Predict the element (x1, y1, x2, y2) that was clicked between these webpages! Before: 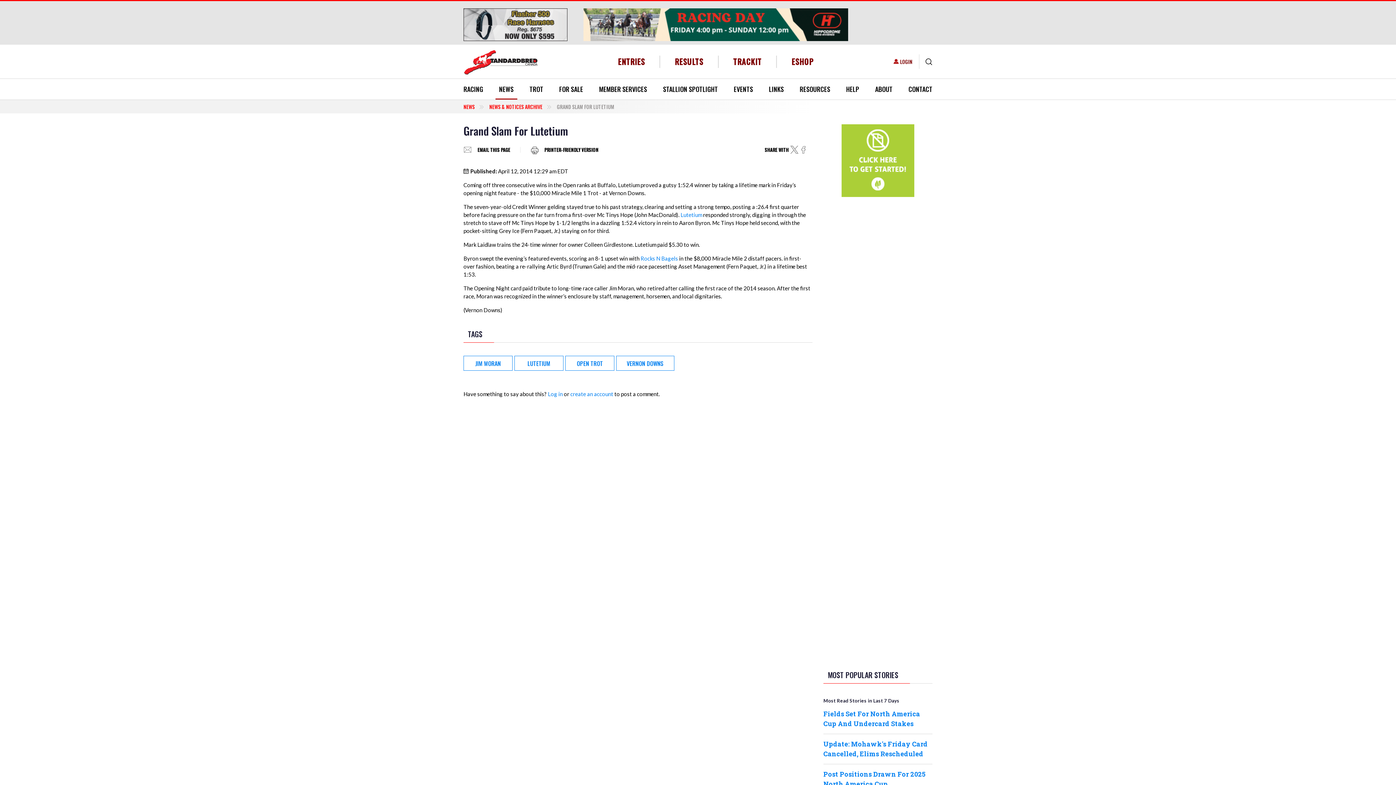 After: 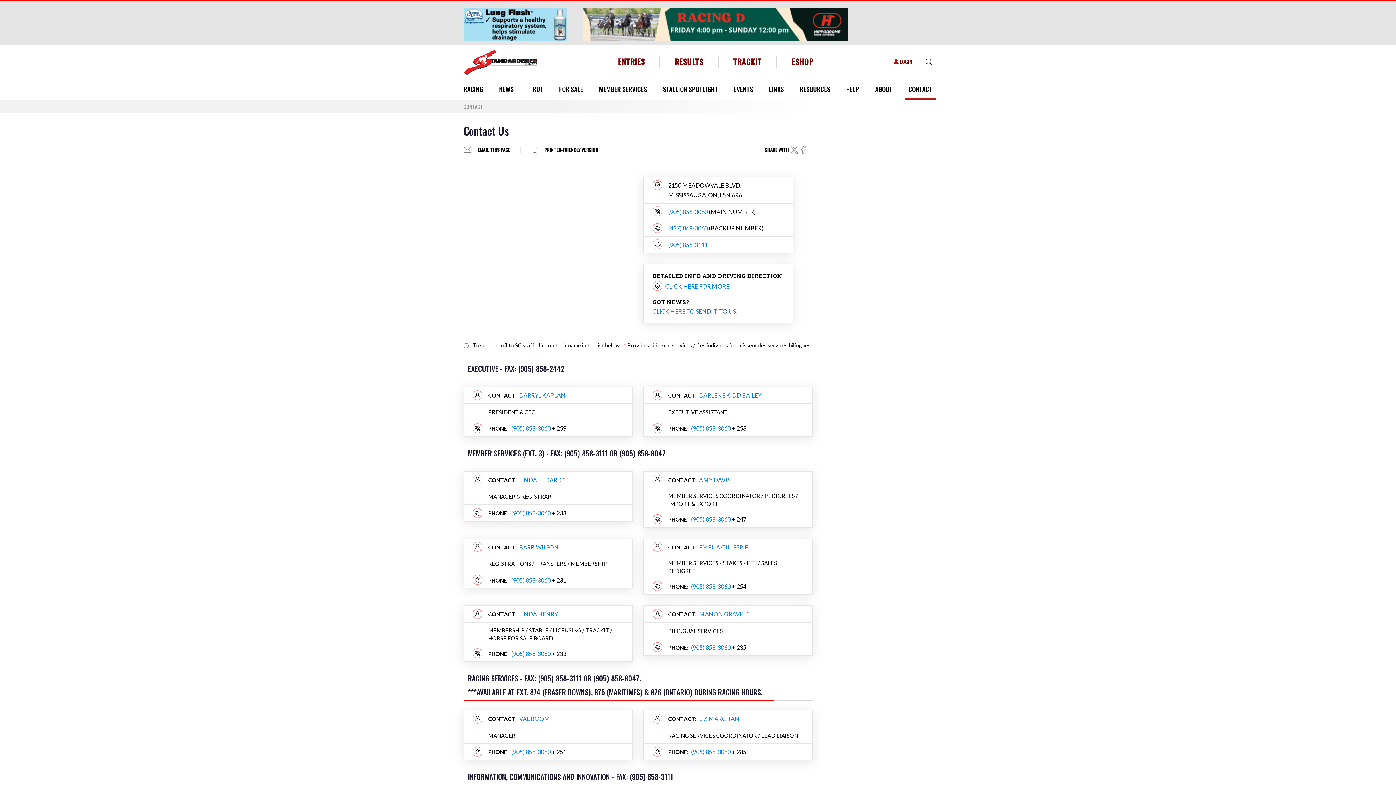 Action: bbox: (905, 78, 936, 99) label: CONTACT